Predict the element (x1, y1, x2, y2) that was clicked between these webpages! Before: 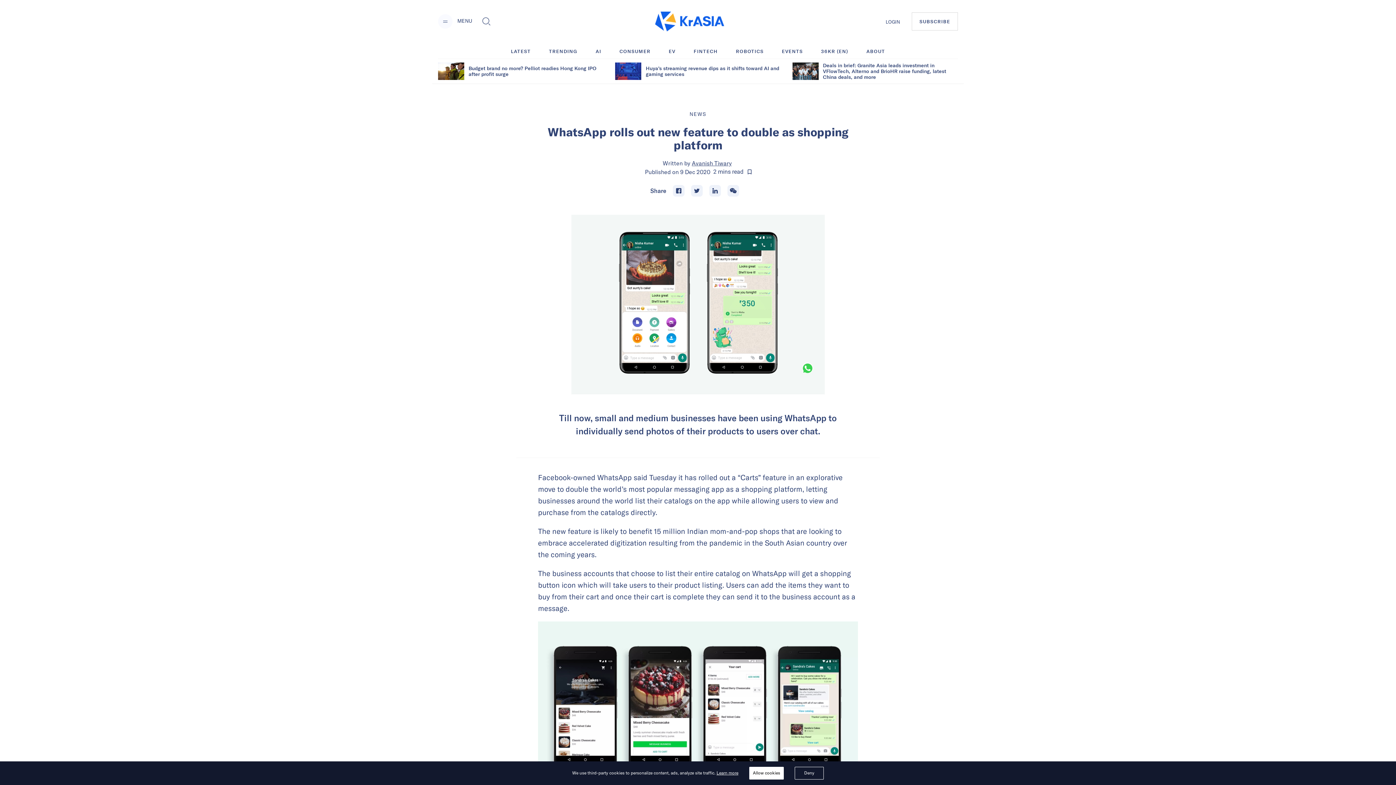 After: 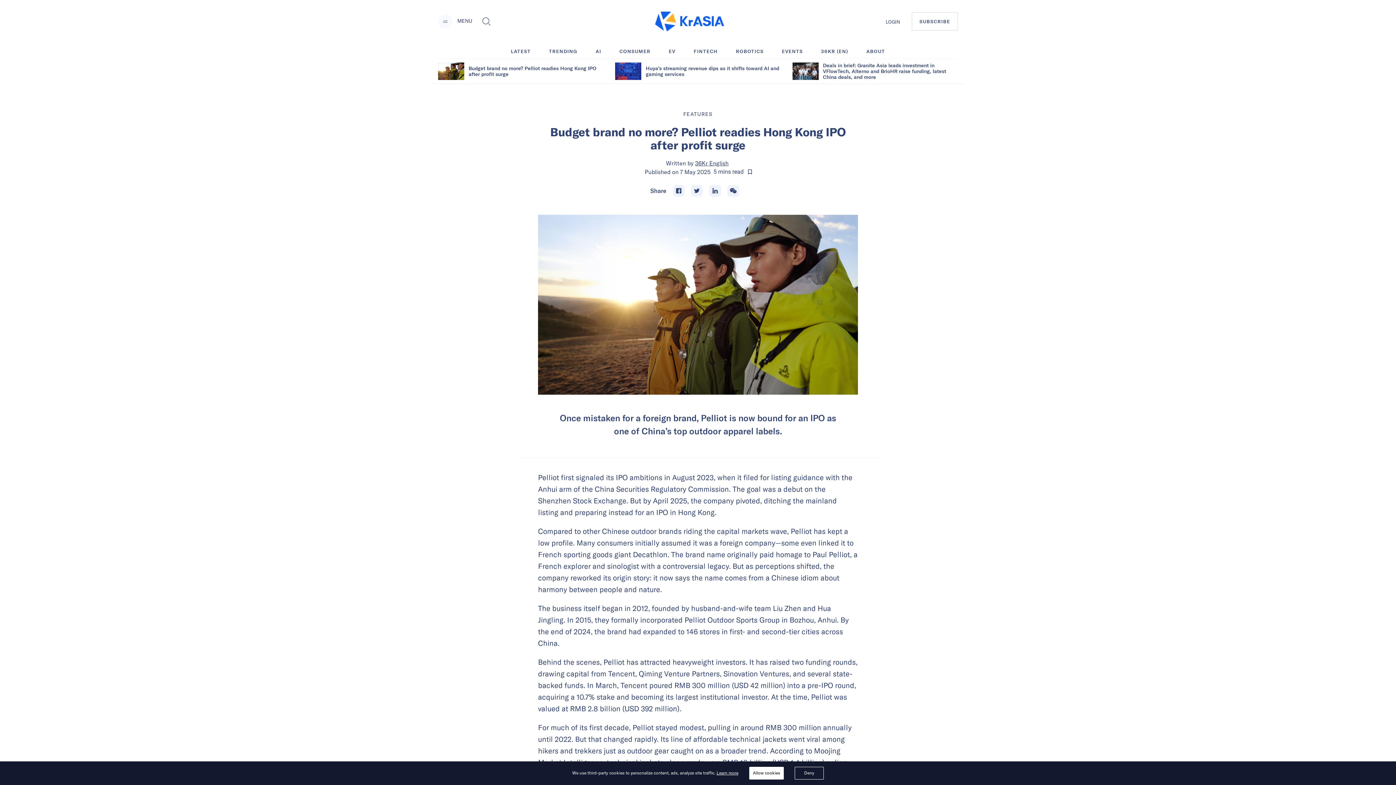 Action: bbox: (438, 62, 464, 79)